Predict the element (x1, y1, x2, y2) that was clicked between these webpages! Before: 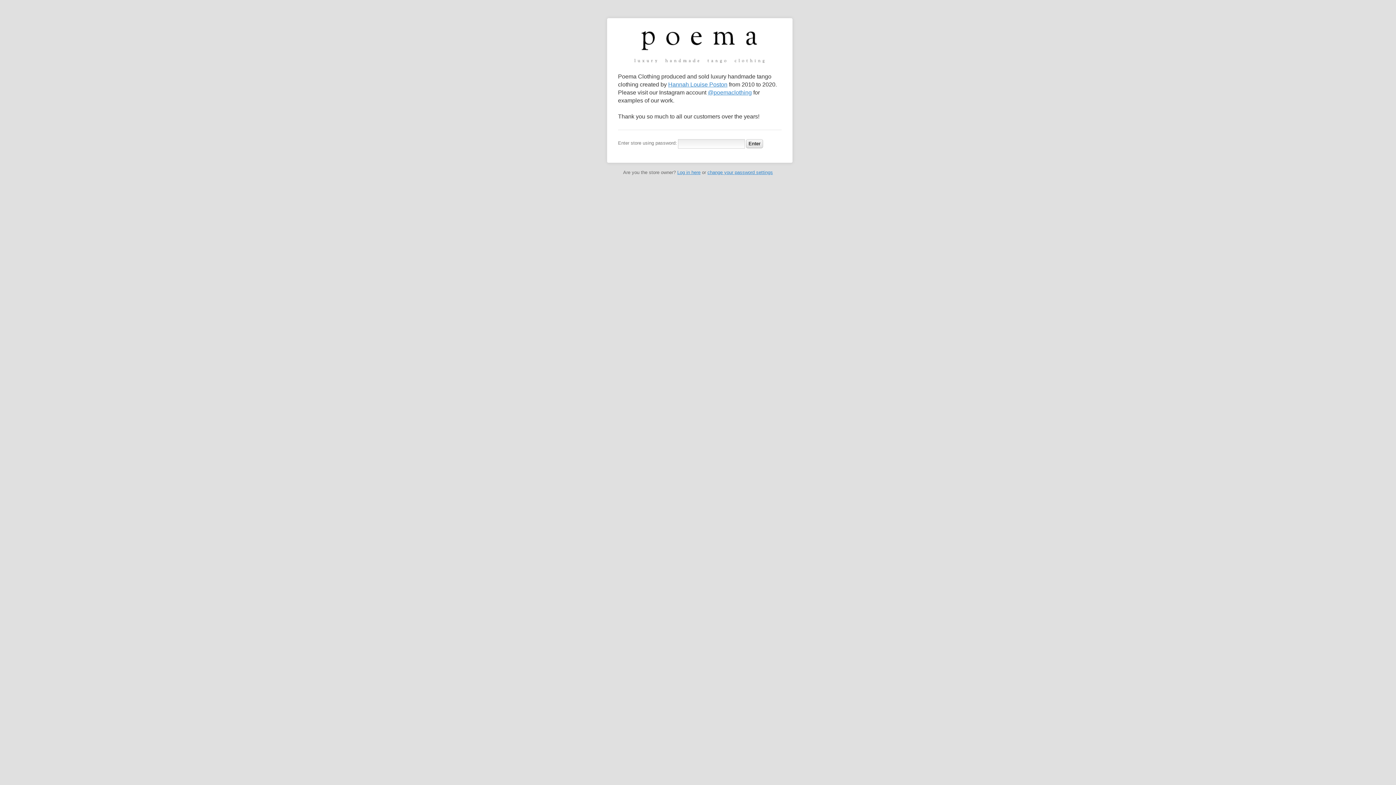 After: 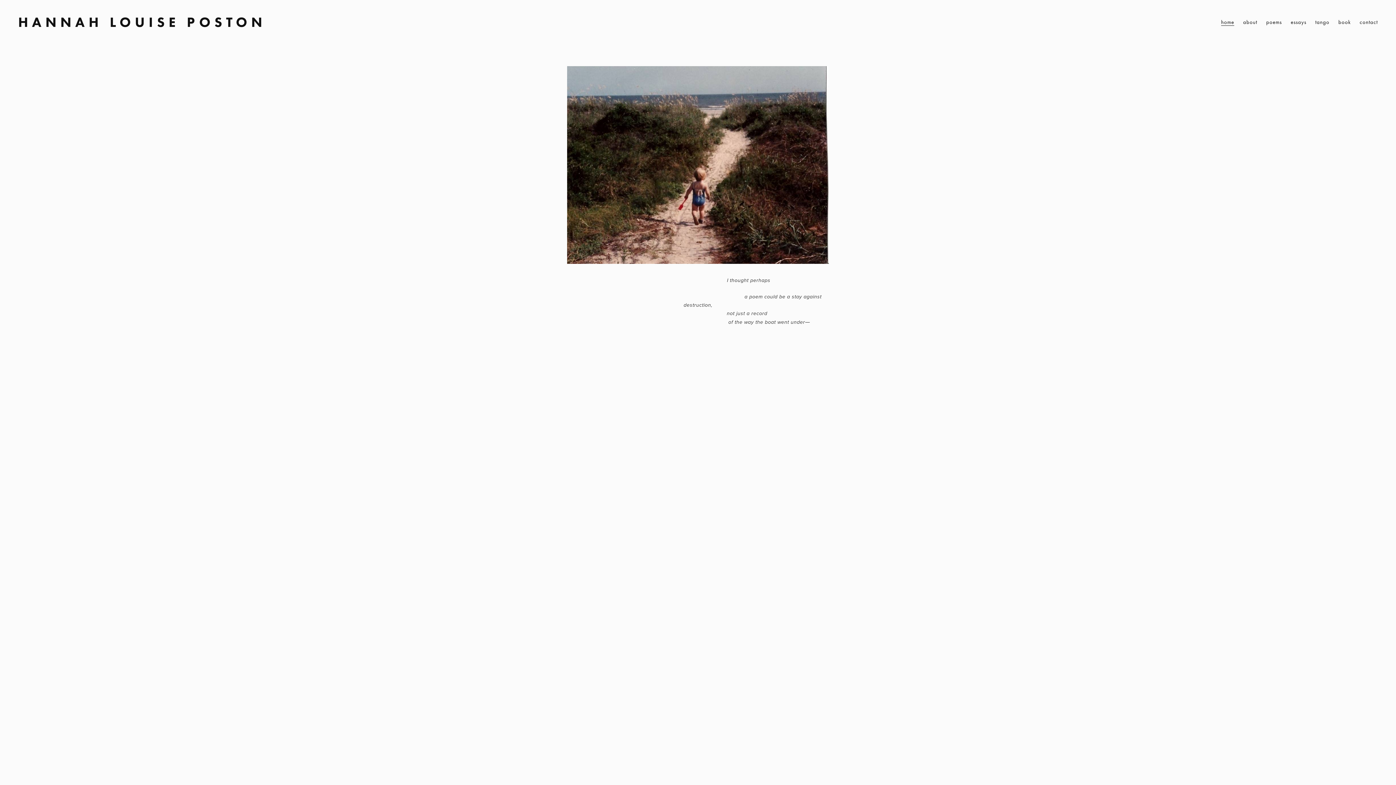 Action: bbox: (668, 81, 727, 87) label: Hannah Louise Poston